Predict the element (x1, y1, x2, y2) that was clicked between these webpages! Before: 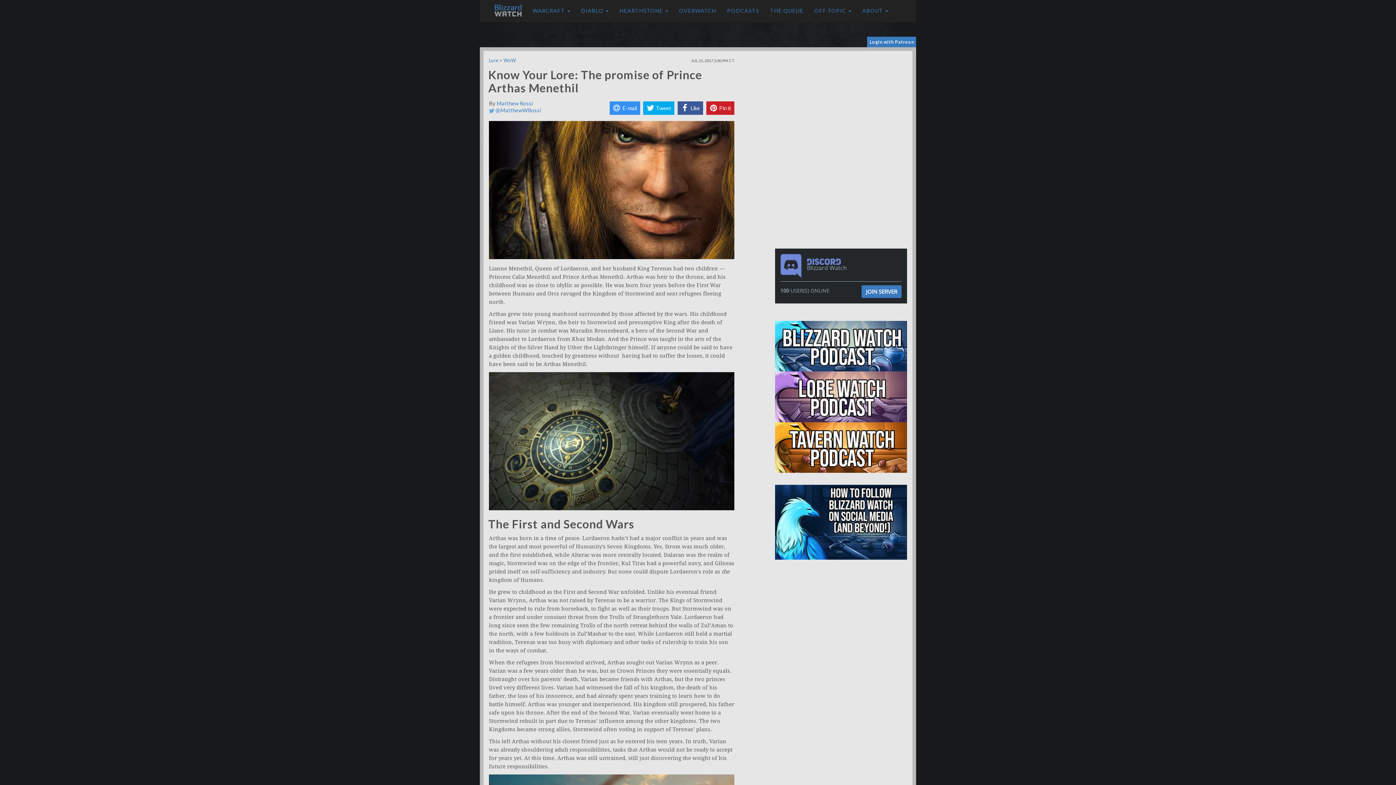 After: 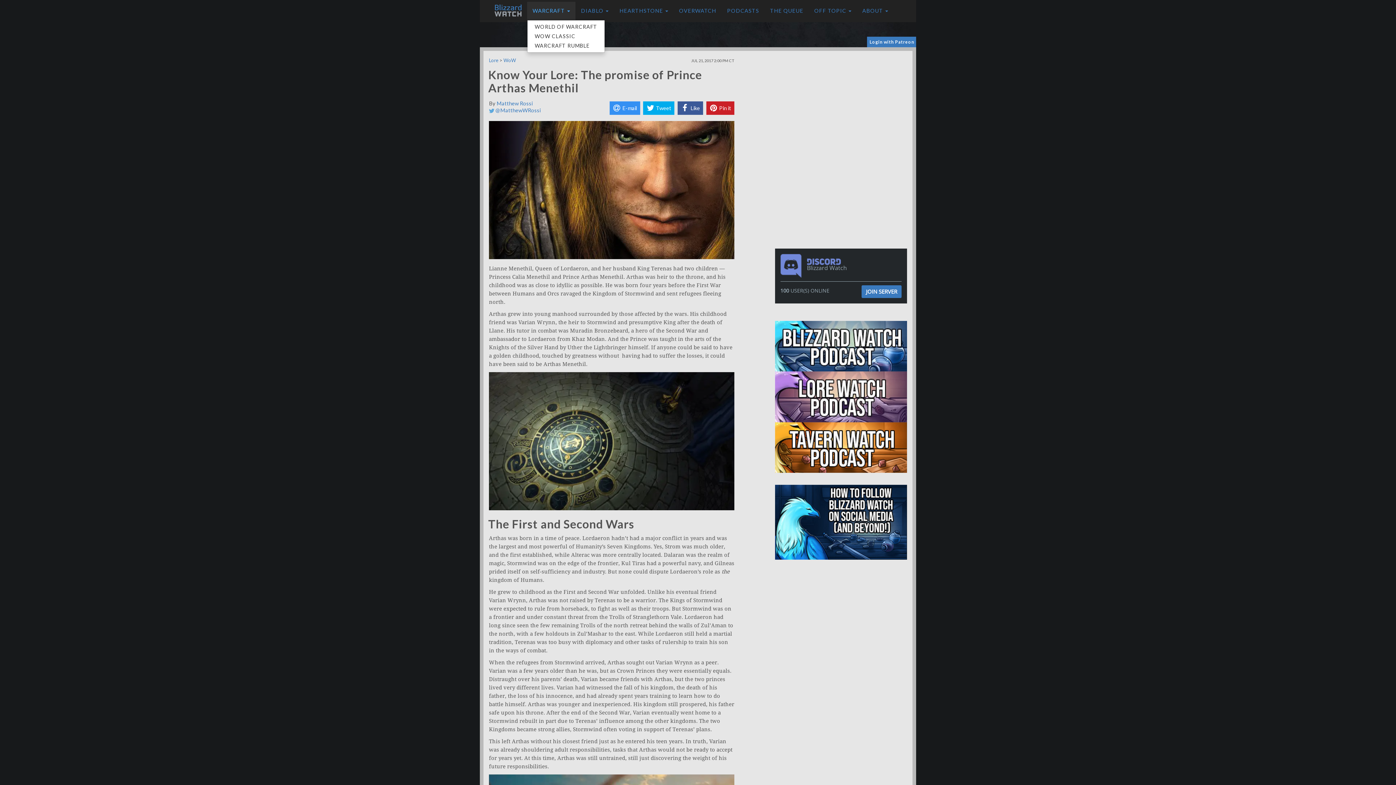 Action: bbox: (527, 1, 575, 20) label: WARCRAFT 